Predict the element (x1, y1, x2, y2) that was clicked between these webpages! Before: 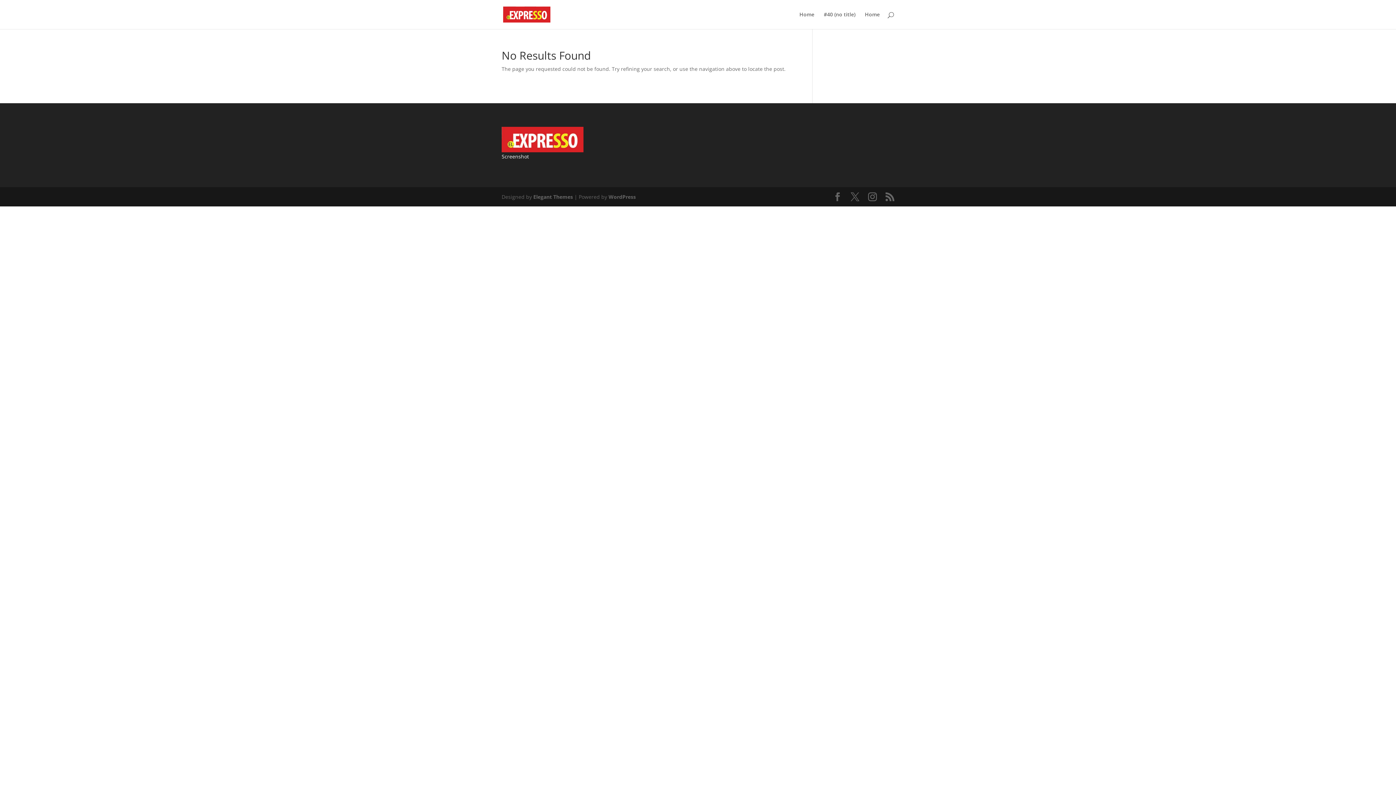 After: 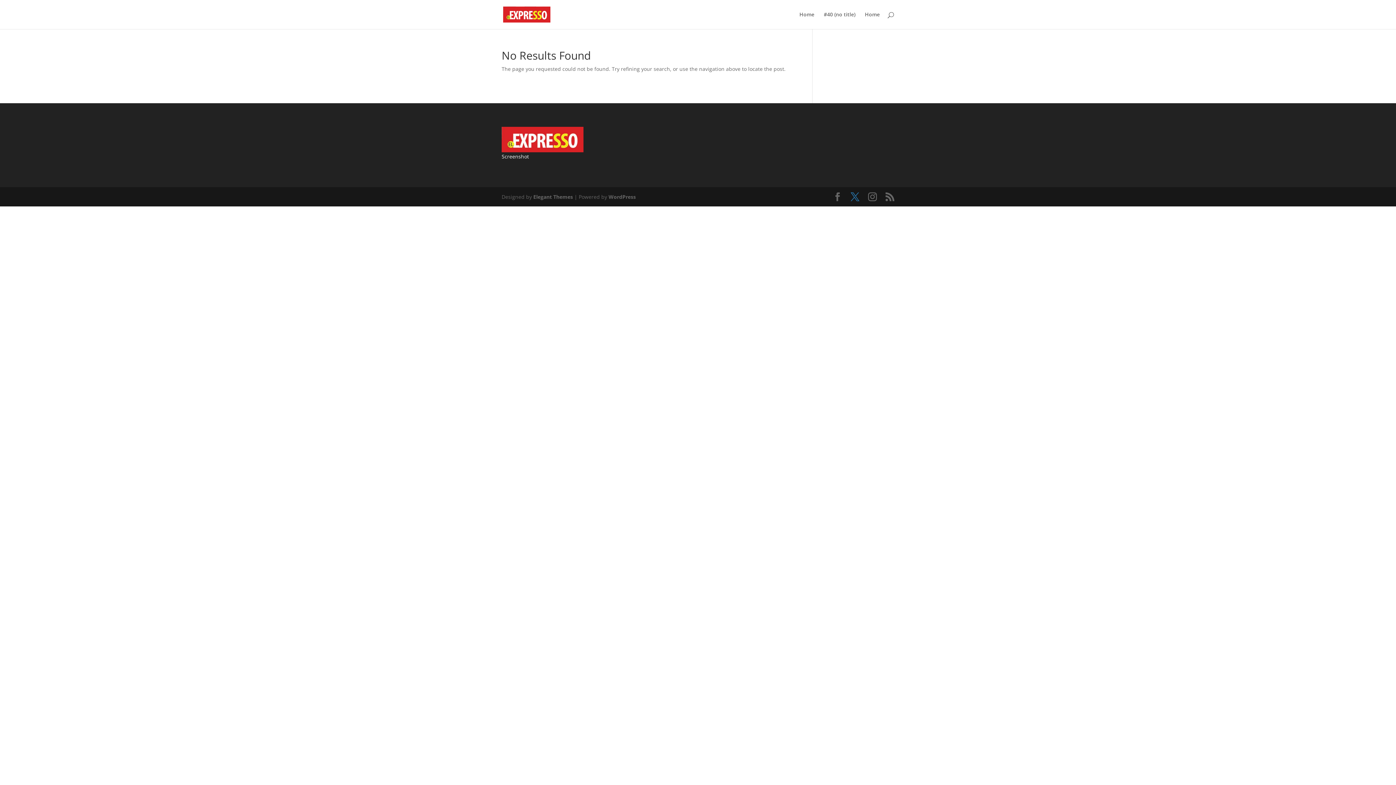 Action: bbox: (850, 192, 859, 201)